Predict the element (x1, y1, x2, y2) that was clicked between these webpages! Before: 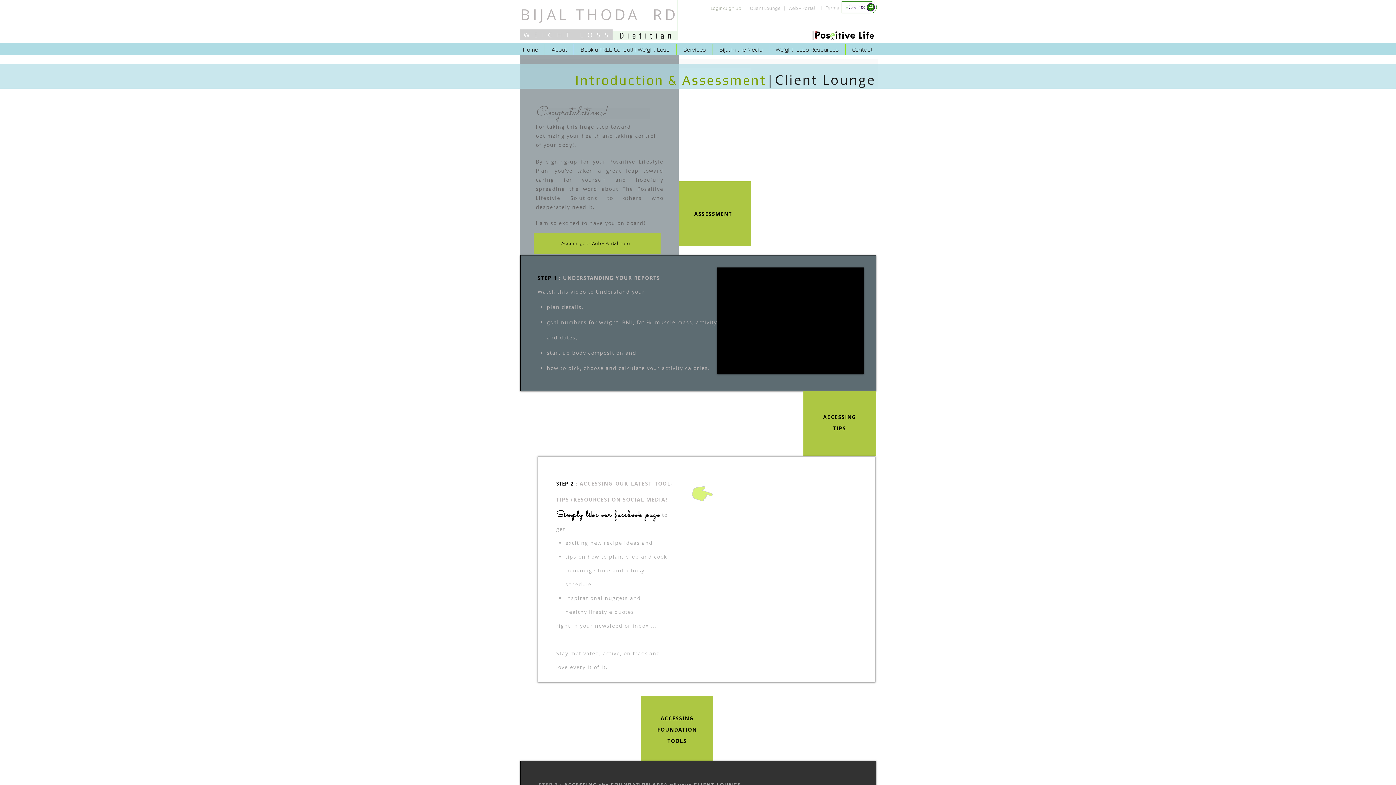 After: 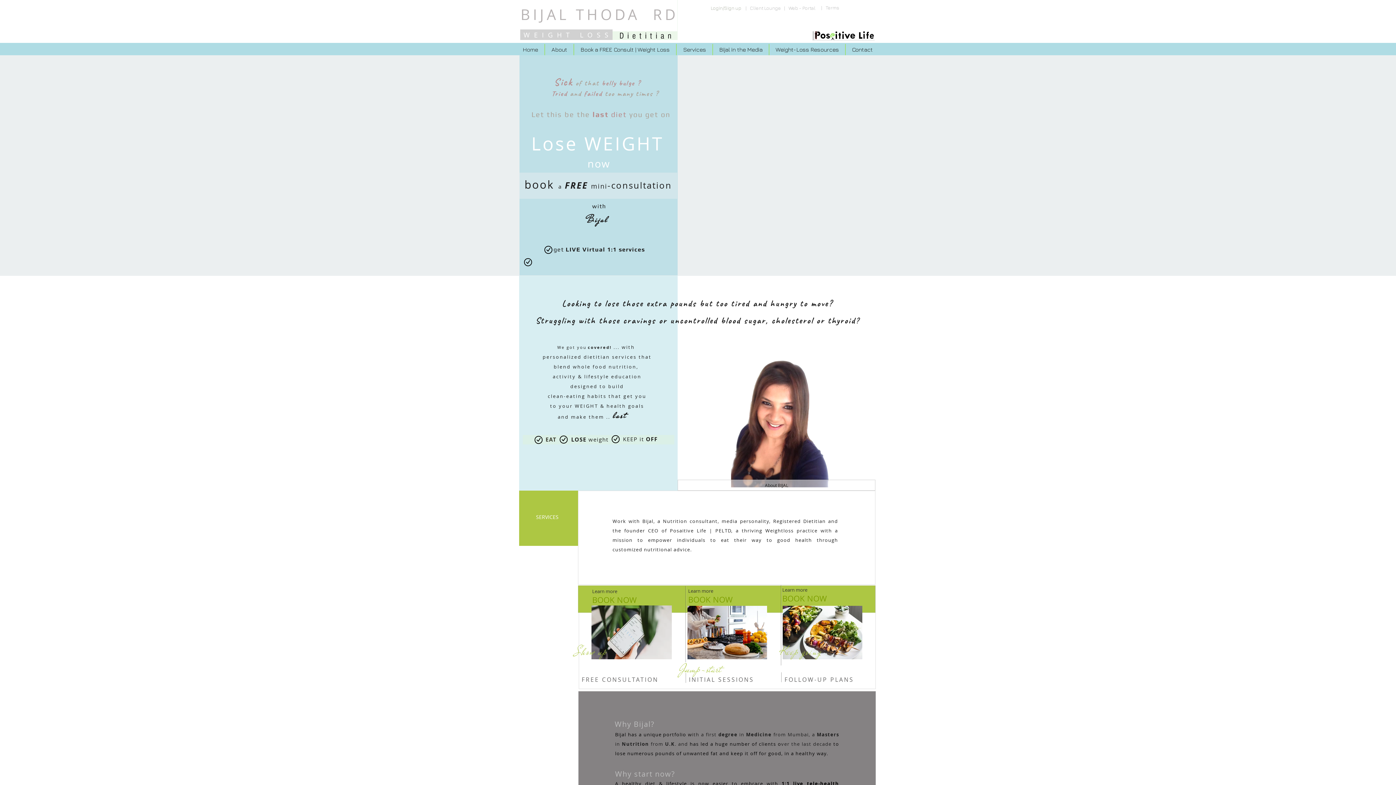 Action: label: Home bbox: (516, 44, 544, 55)